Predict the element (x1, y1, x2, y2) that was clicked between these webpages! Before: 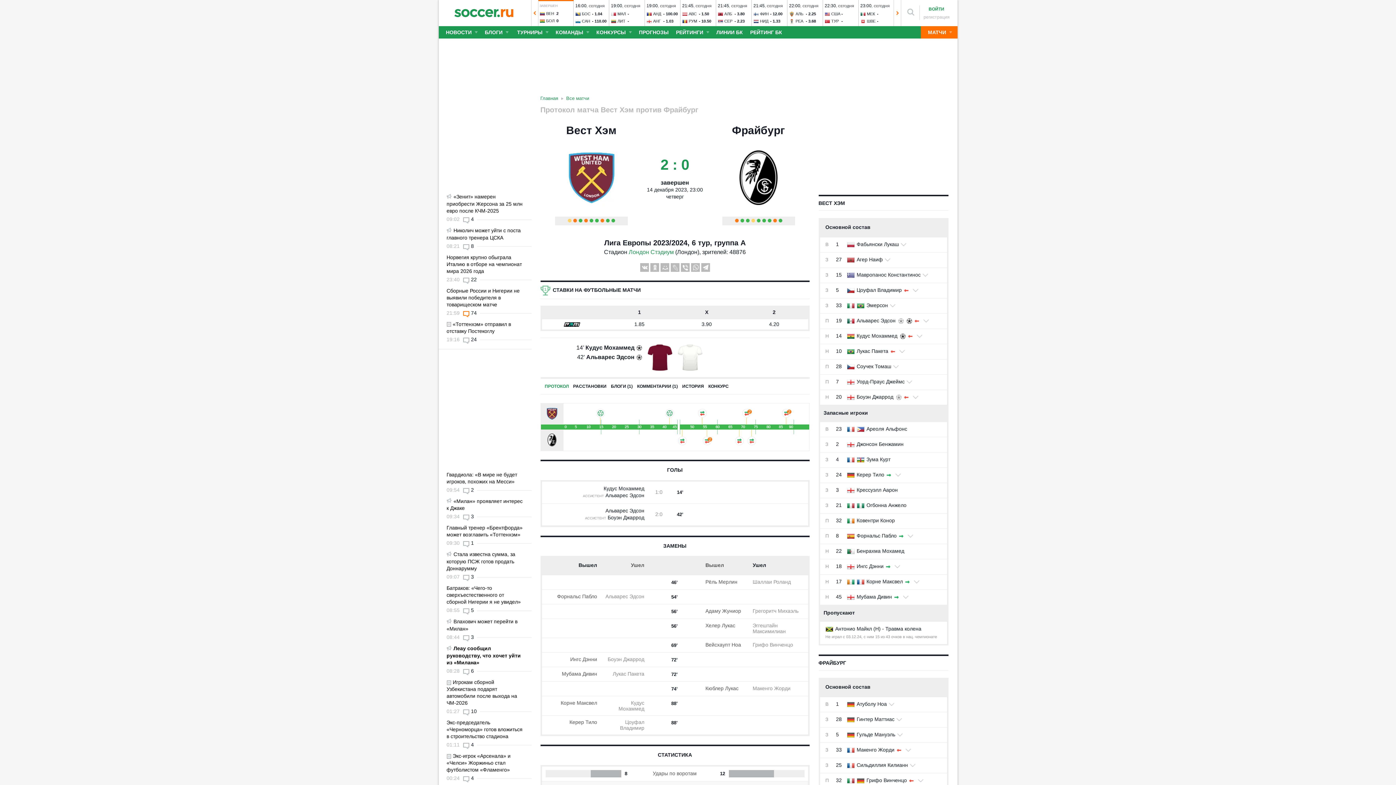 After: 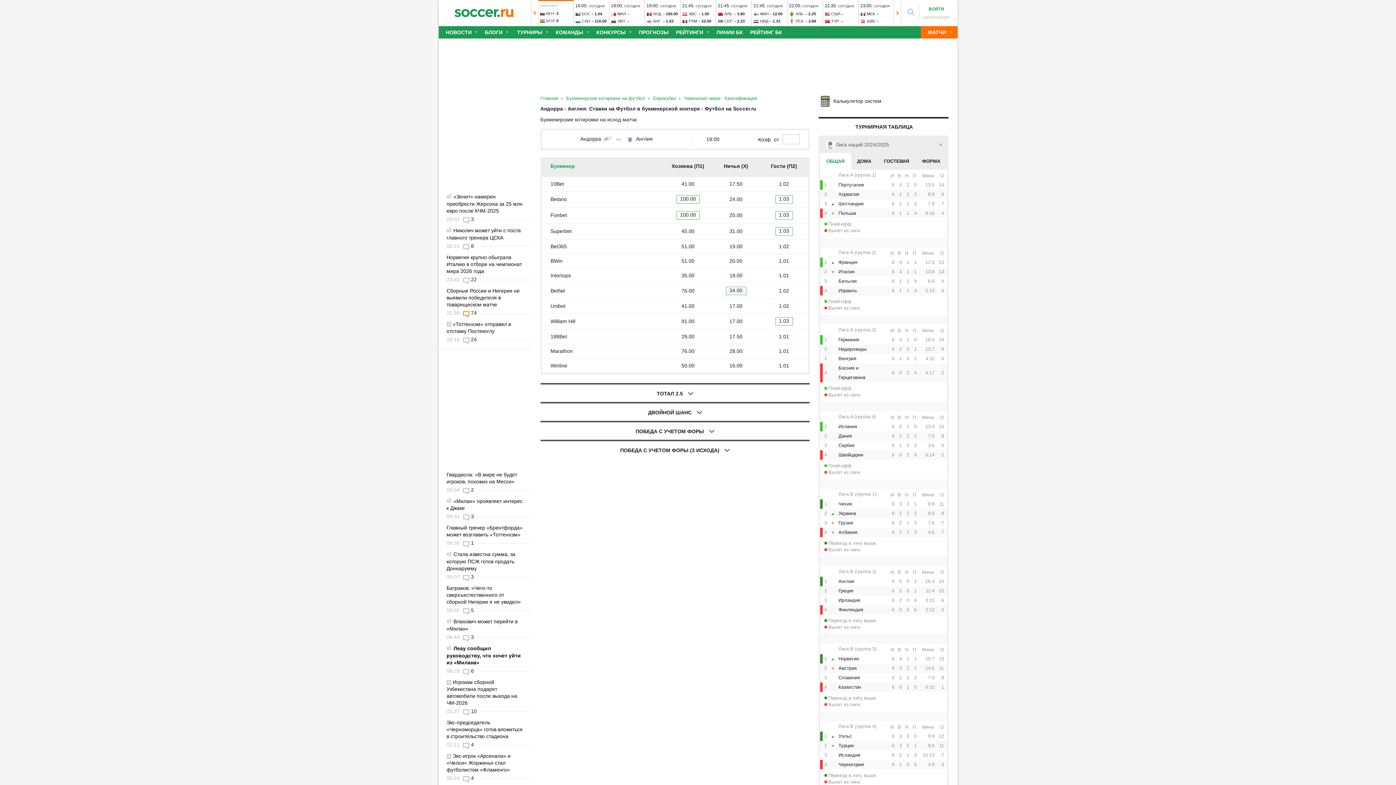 Action: bbox: (666, 11, 678, 16) label: 100.00